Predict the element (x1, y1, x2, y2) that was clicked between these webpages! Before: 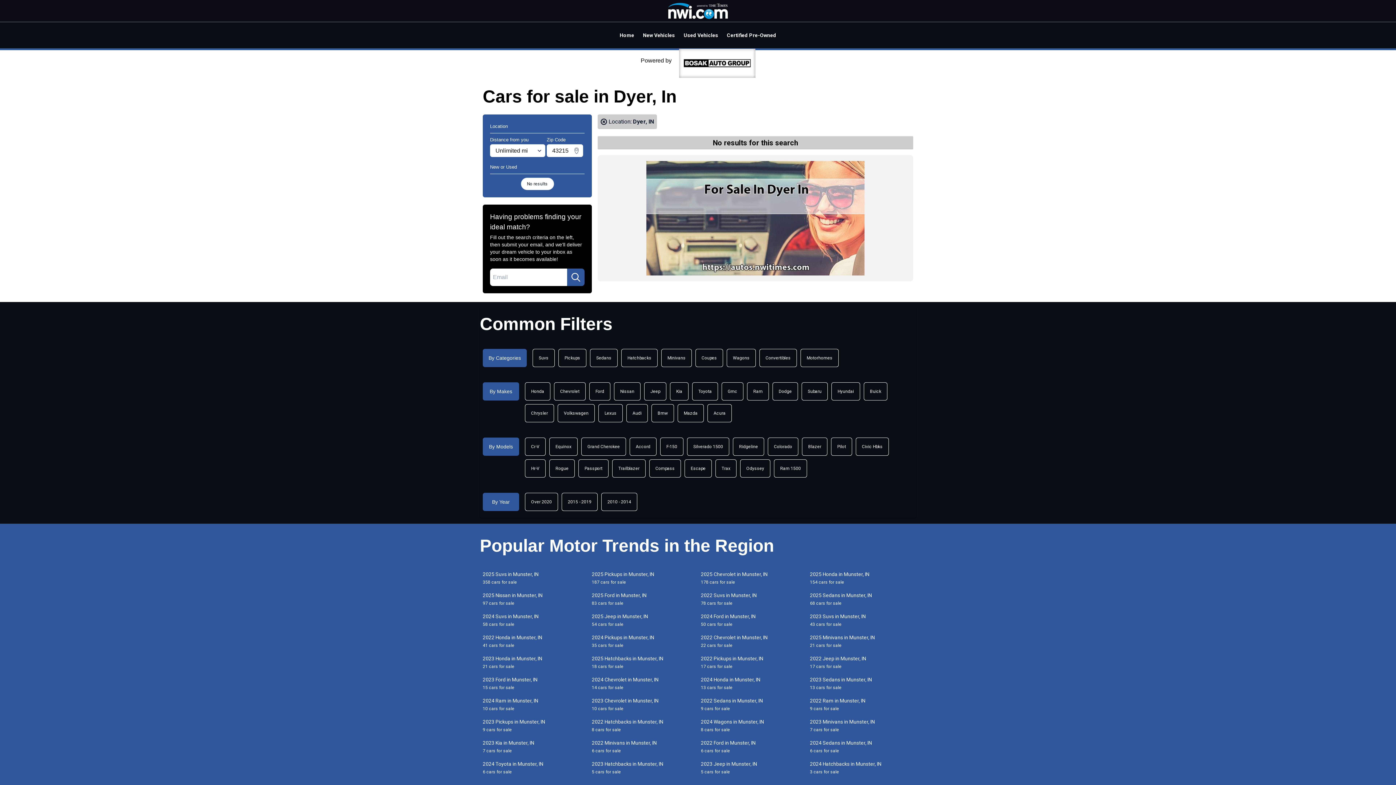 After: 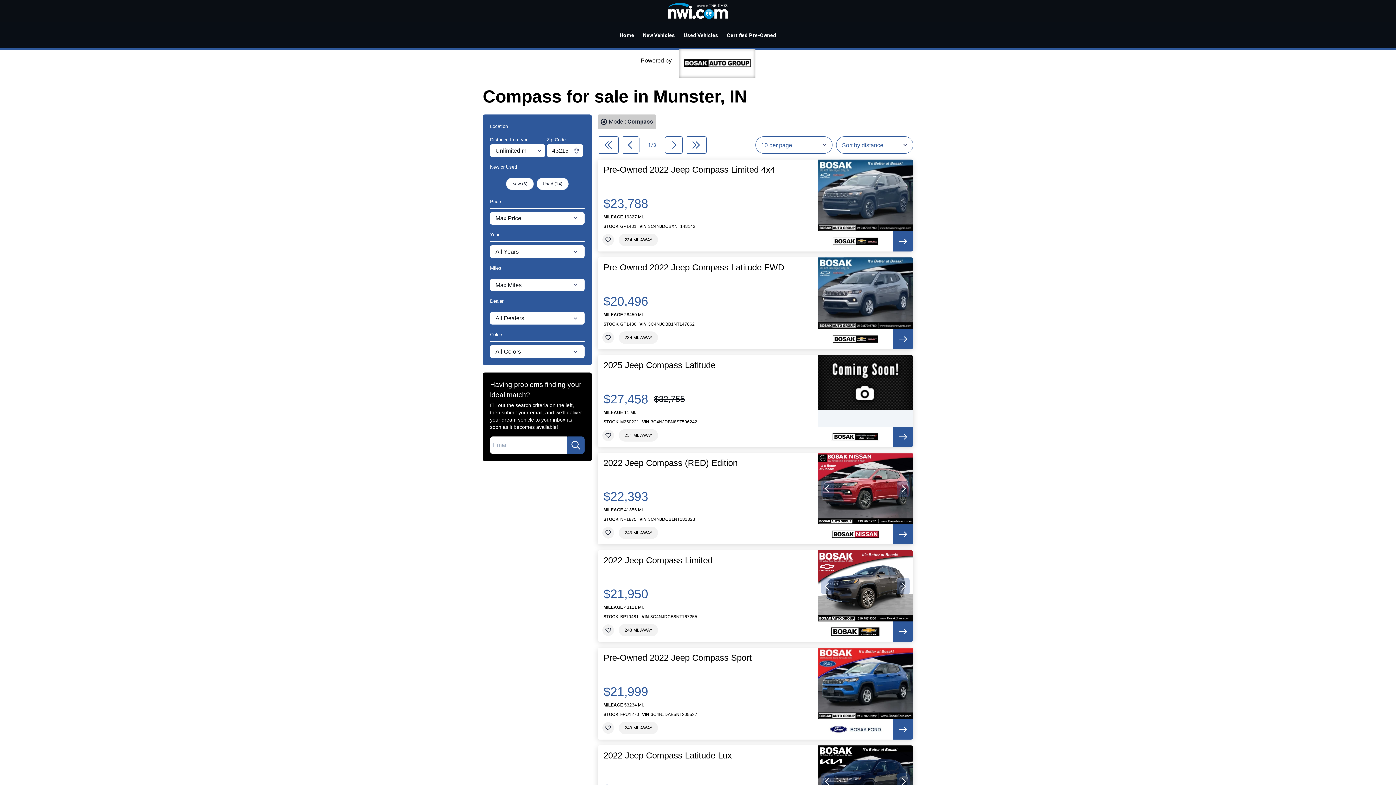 Action: bbox: (649, 459, 681, 477) label: Compass